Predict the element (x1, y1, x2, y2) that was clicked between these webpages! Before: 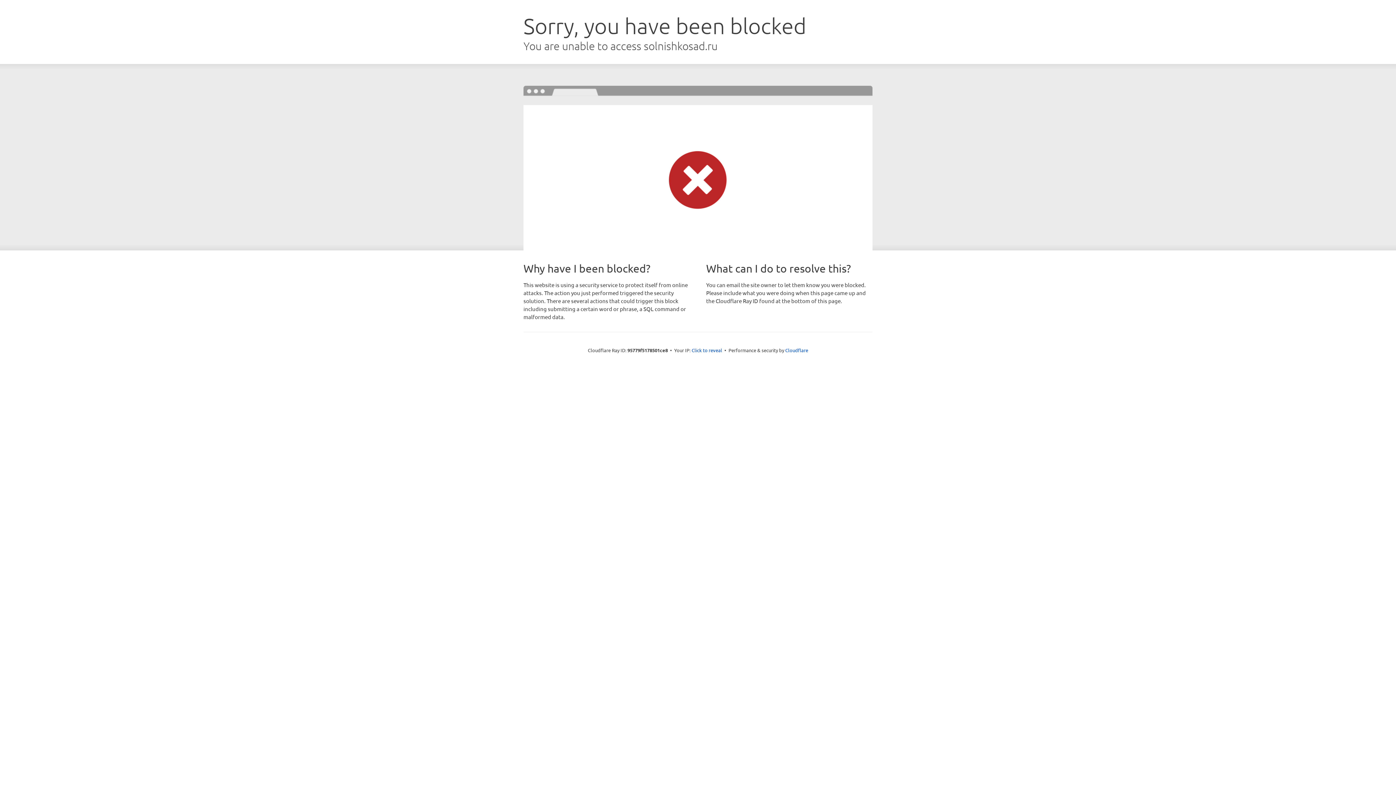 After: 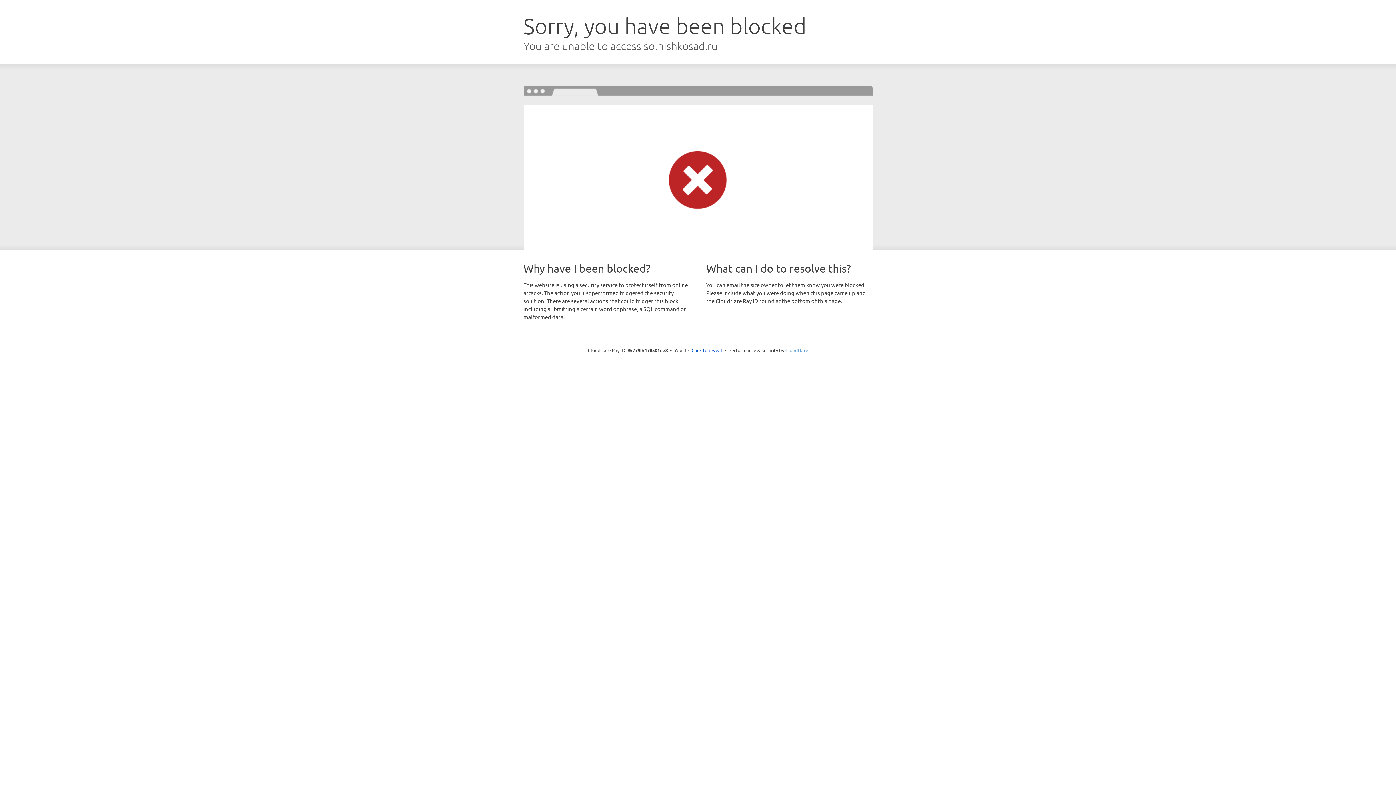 Action: bbox: (785, 347, 808, 353) label: Cloudflare